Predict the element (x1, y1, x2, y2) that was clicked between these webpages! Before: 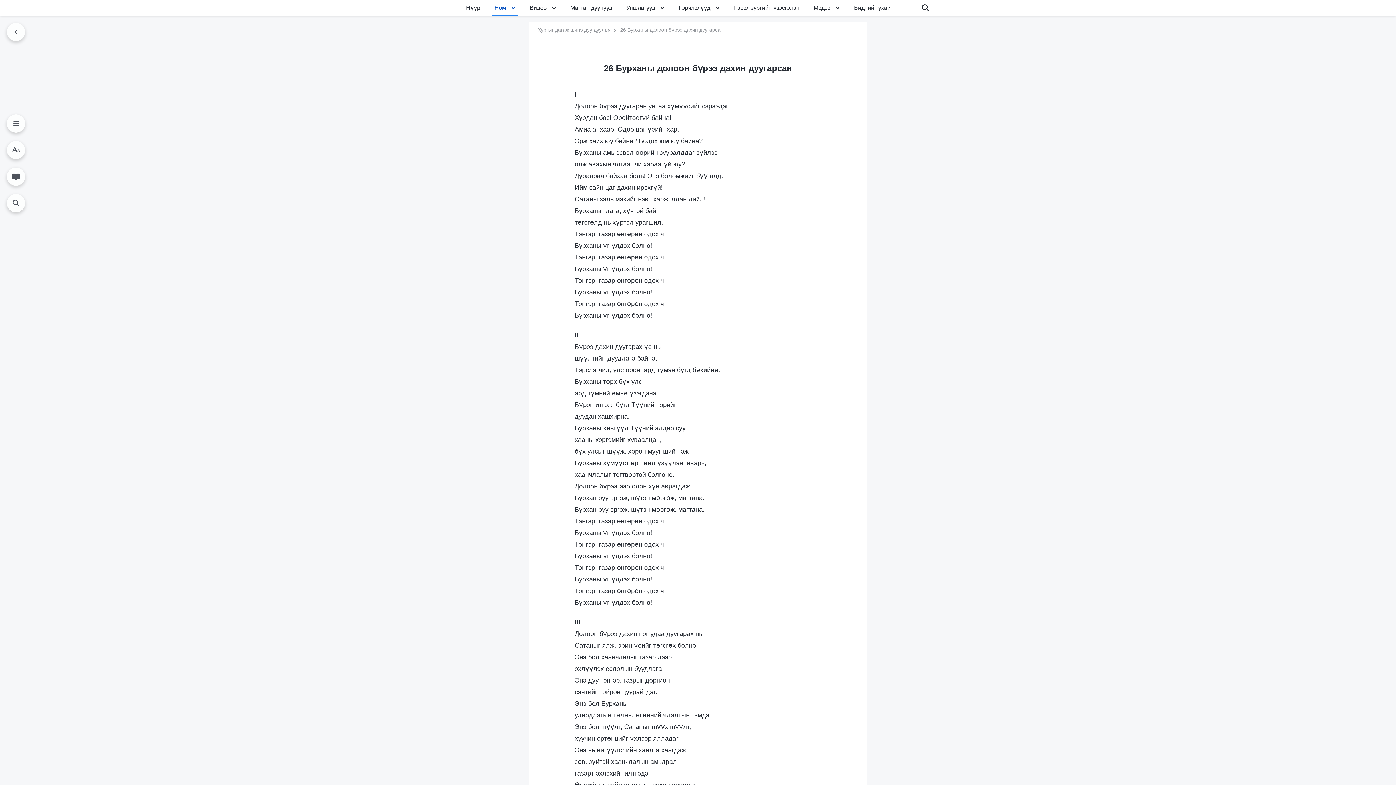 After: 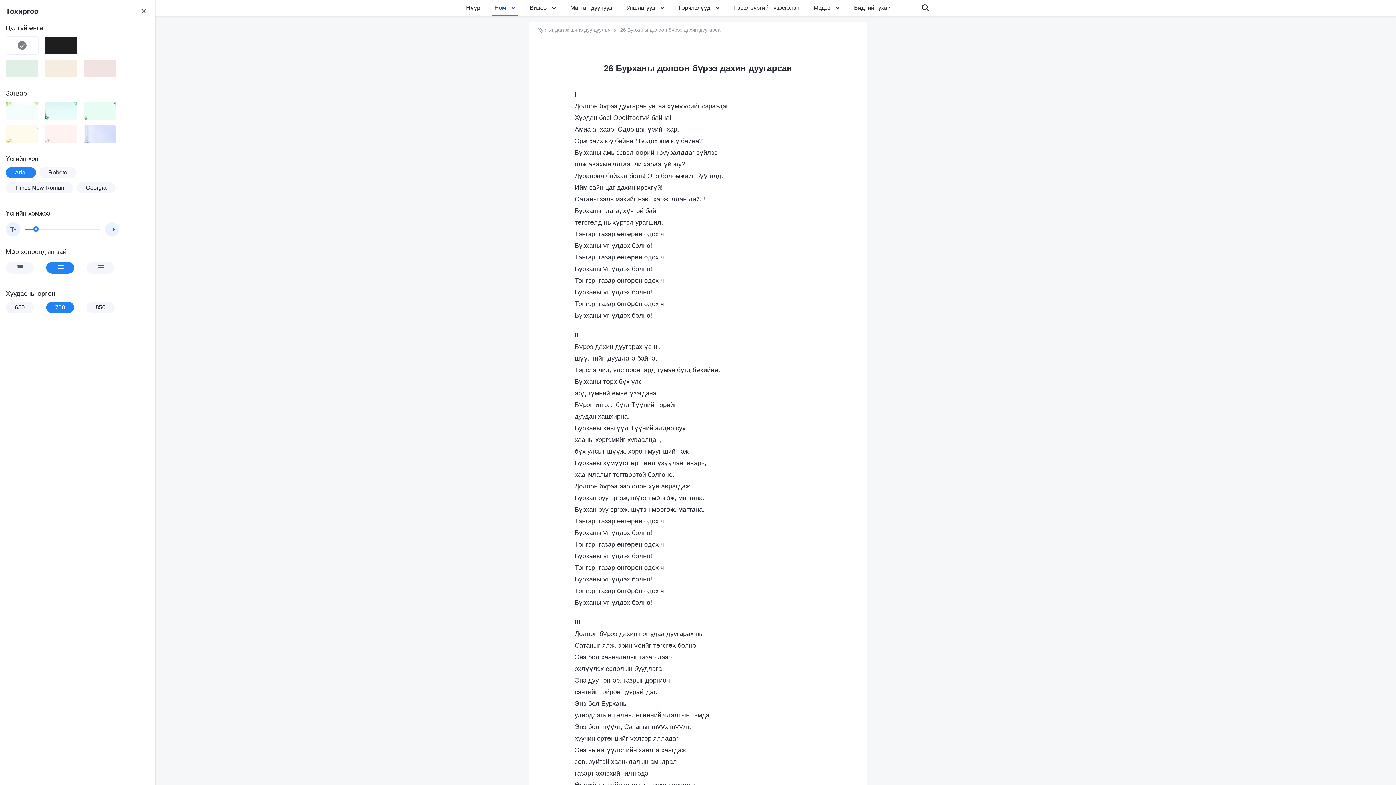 Action: bbox: (6, 140, 25, 158)